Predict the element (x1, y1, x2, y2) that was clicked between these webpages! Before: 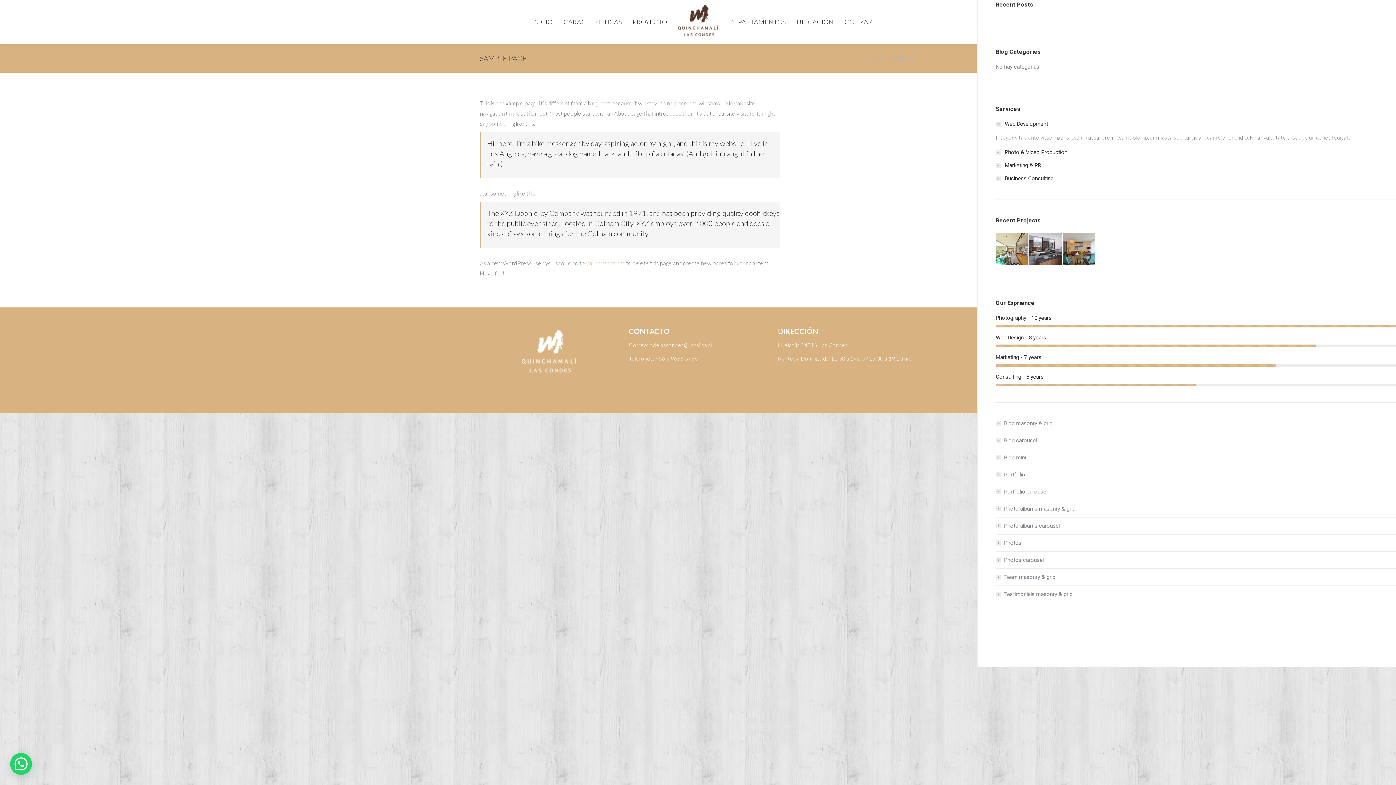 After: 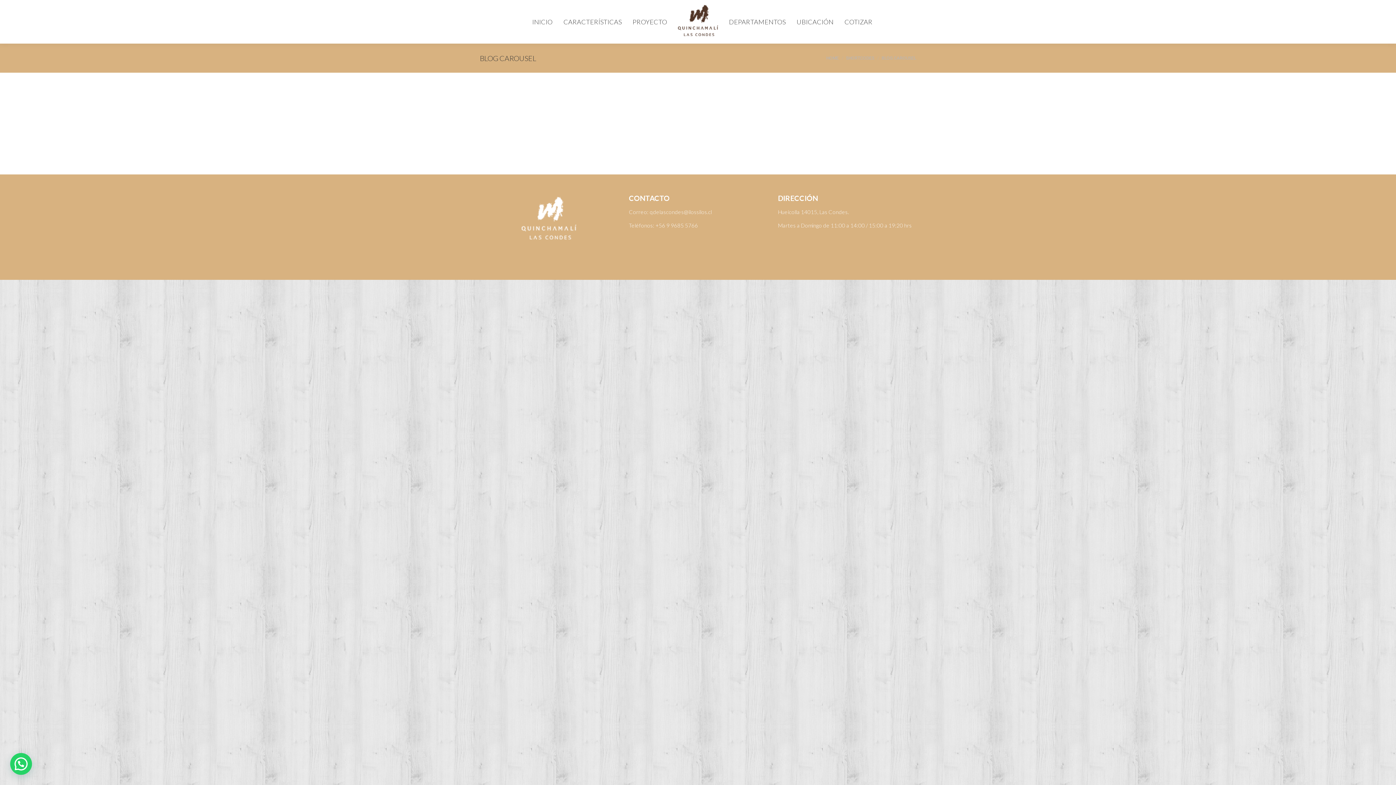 Action: label: Blog carousel bbox: (996, 435, 1037, 445)